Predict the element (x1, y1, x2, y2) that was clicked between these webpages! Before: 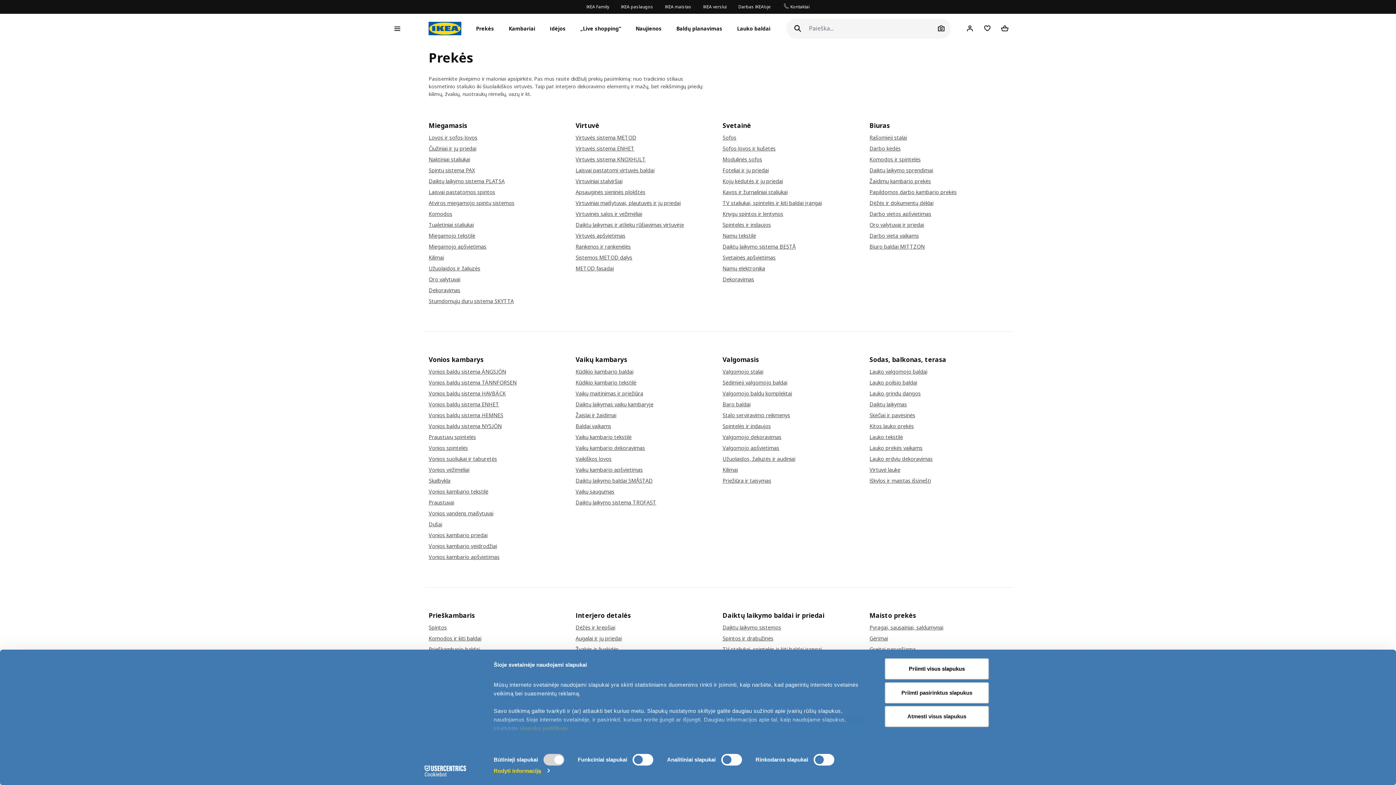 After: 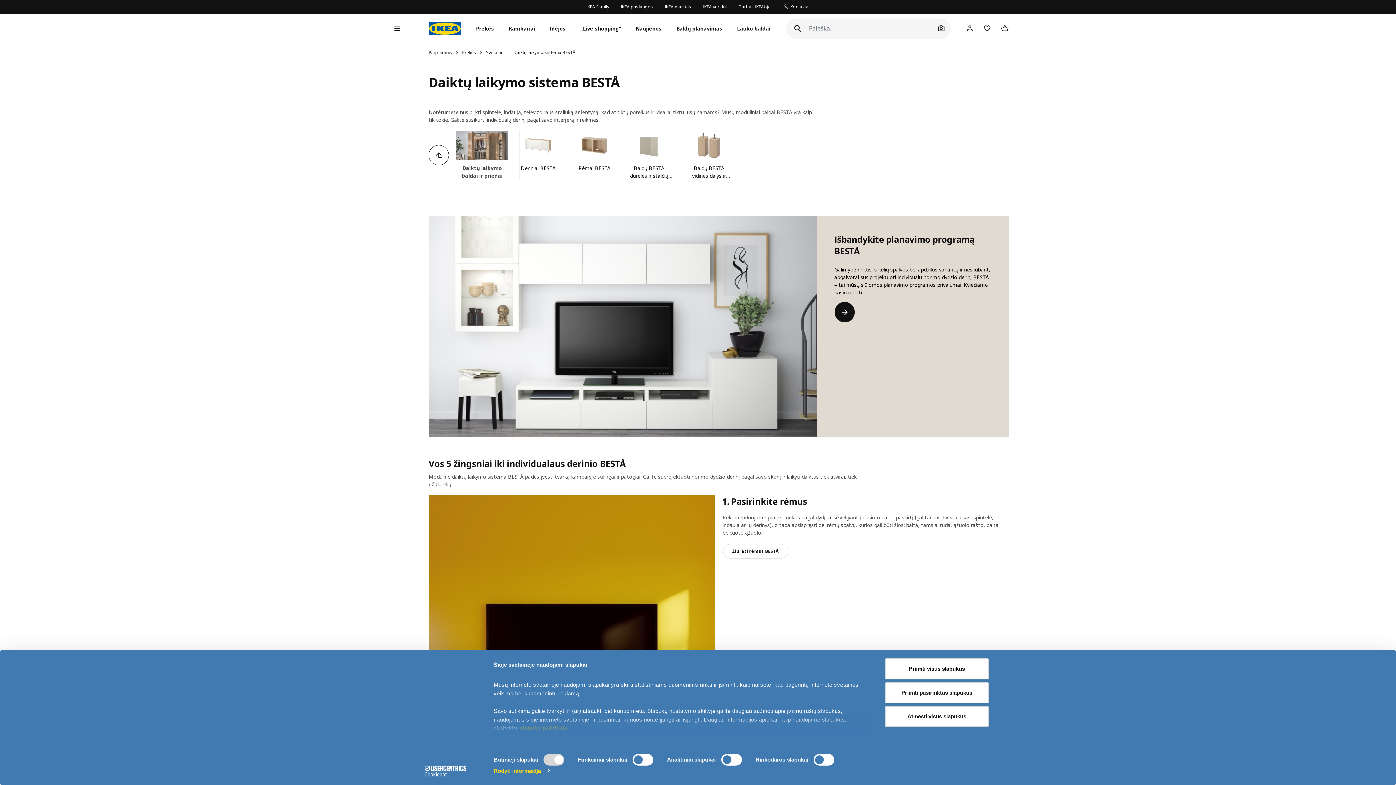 Action: label: Daiktų laikymo sistema BESTÅ bbox: (722, 244, 862, 249)